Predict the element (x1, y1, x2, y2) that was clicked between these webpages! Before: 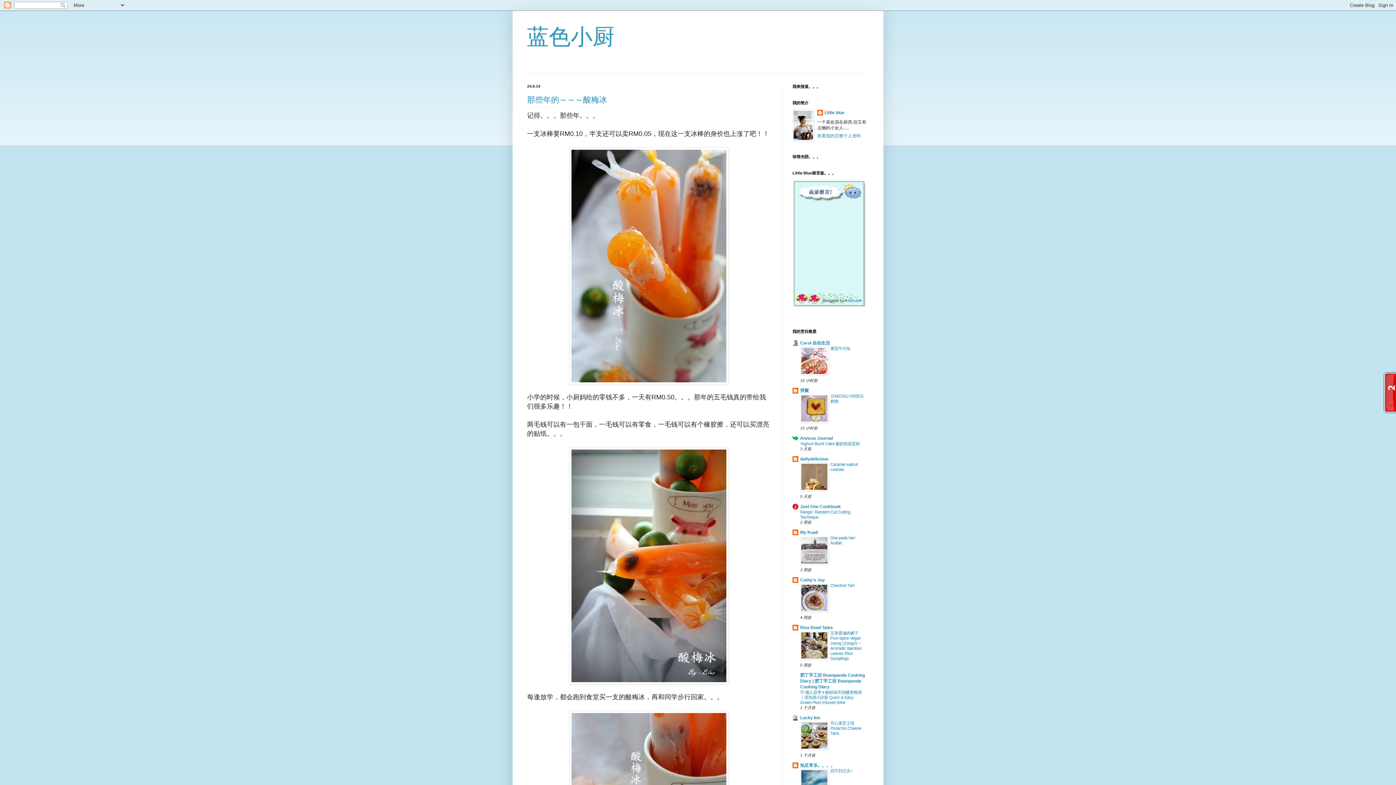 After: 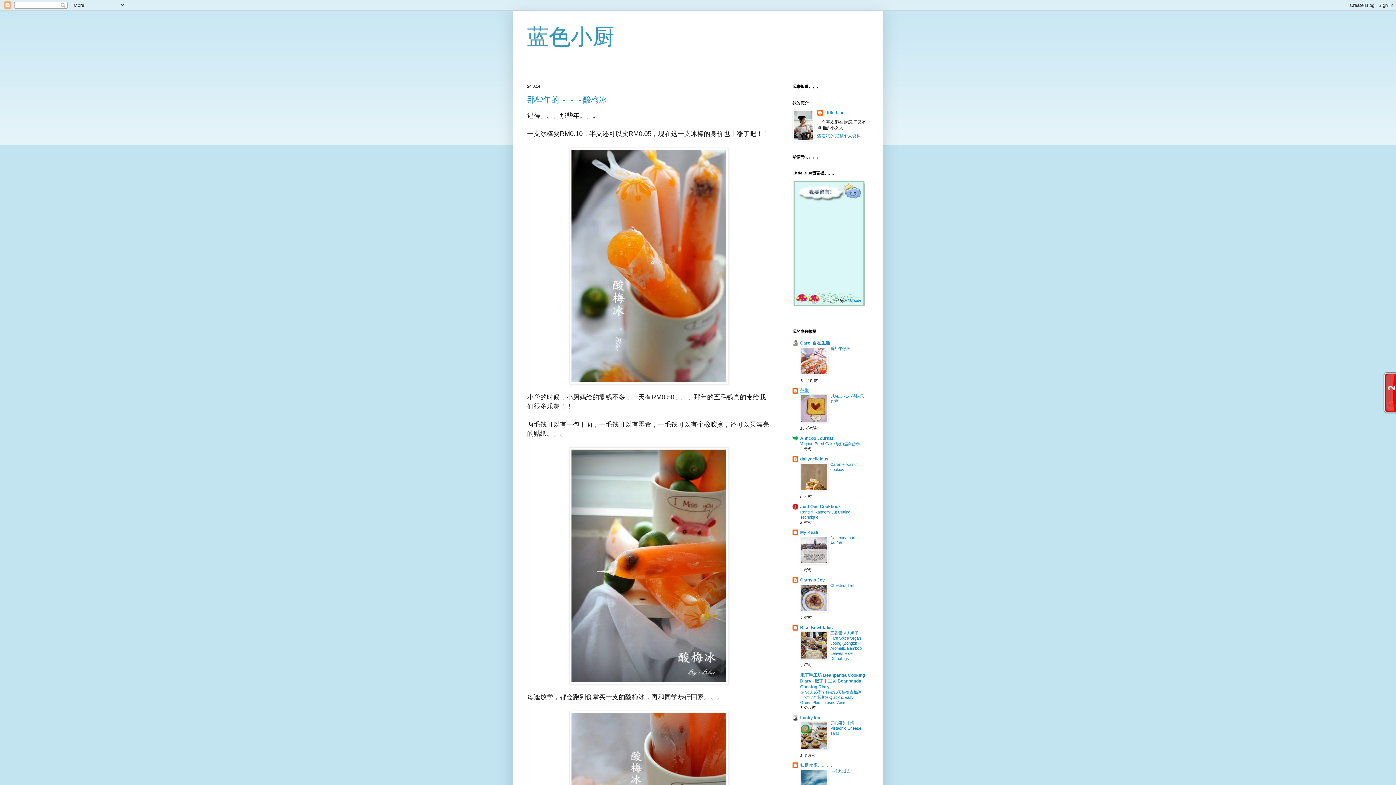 Action: bbox: (800, 388, 809, 393) label: 萍聚